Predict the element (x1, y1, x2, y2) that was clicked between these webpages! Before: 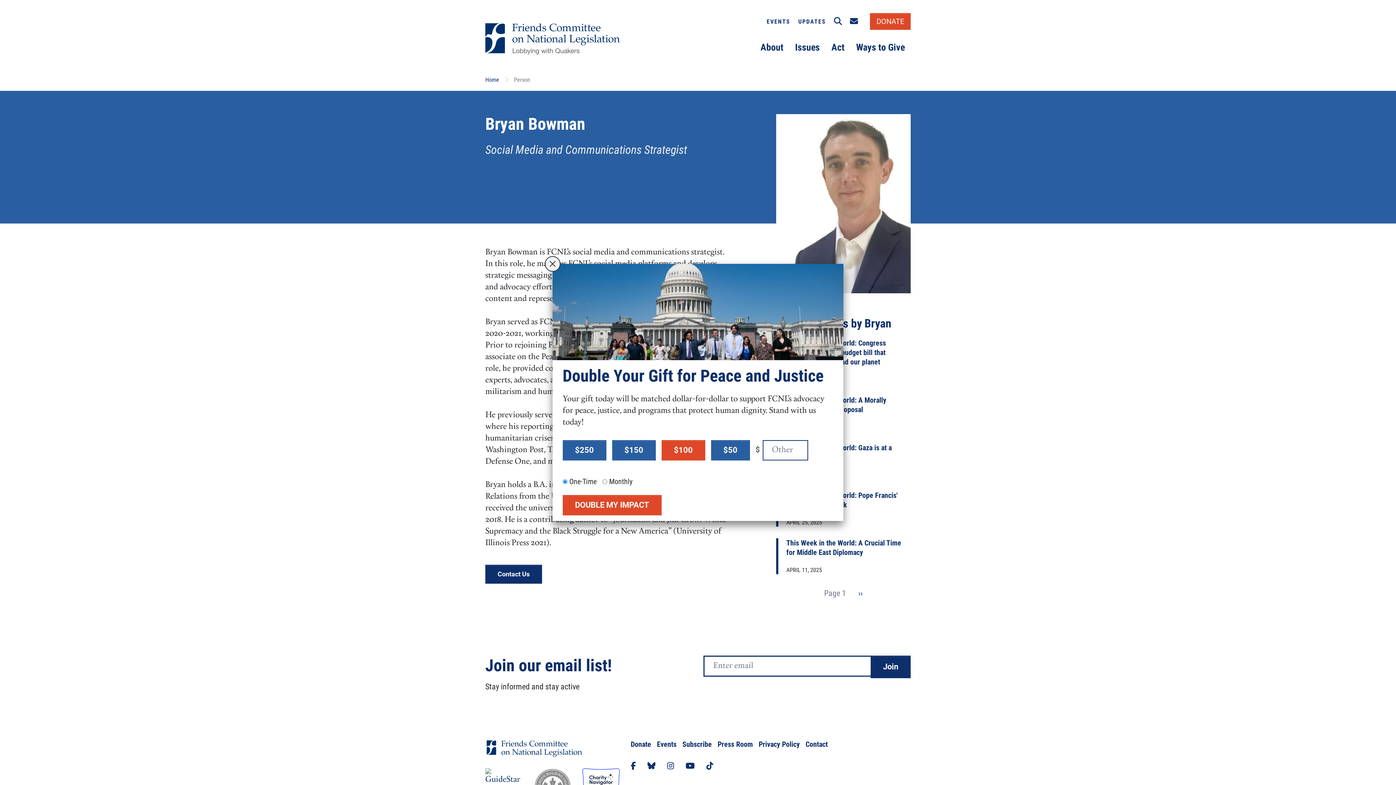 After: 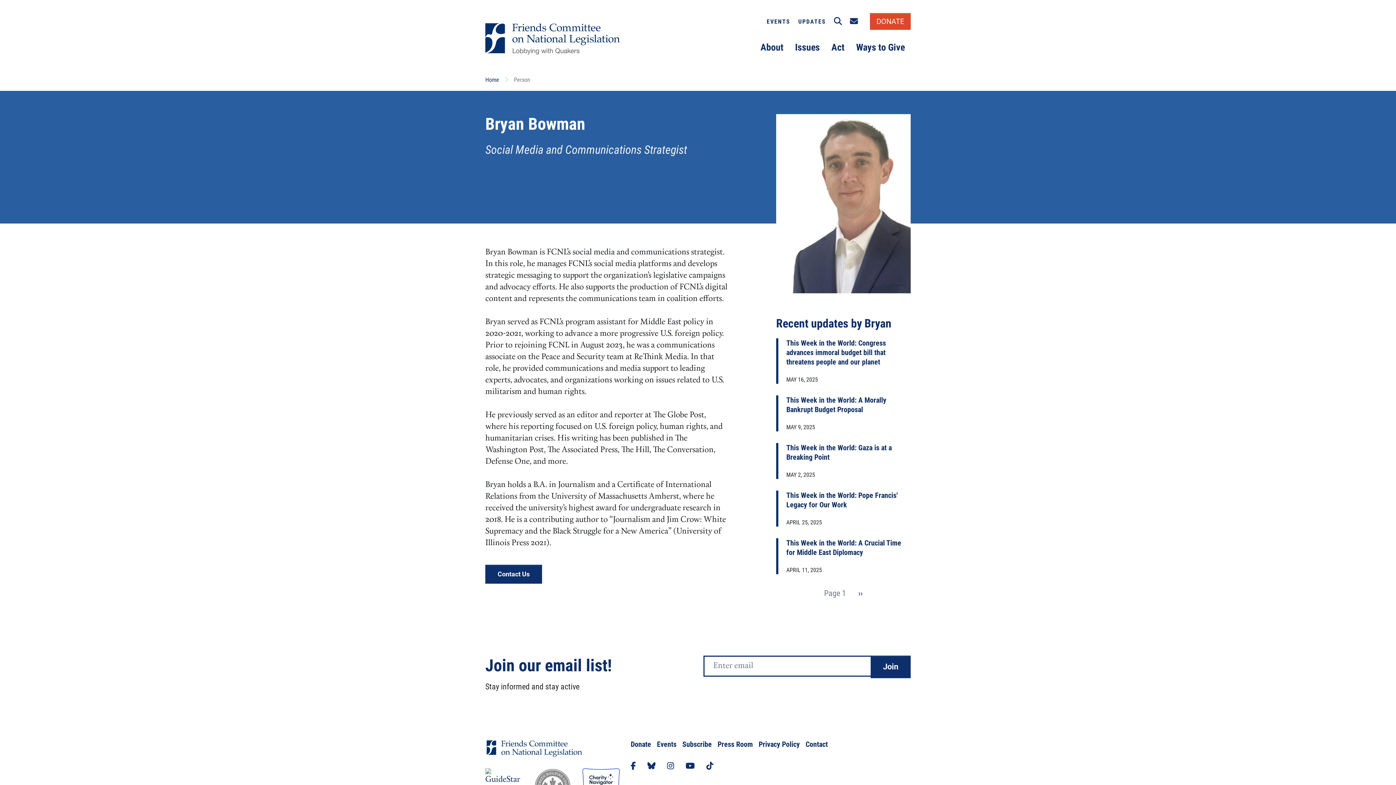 Action: label: Close bbox: (544, 256, 560, 271)